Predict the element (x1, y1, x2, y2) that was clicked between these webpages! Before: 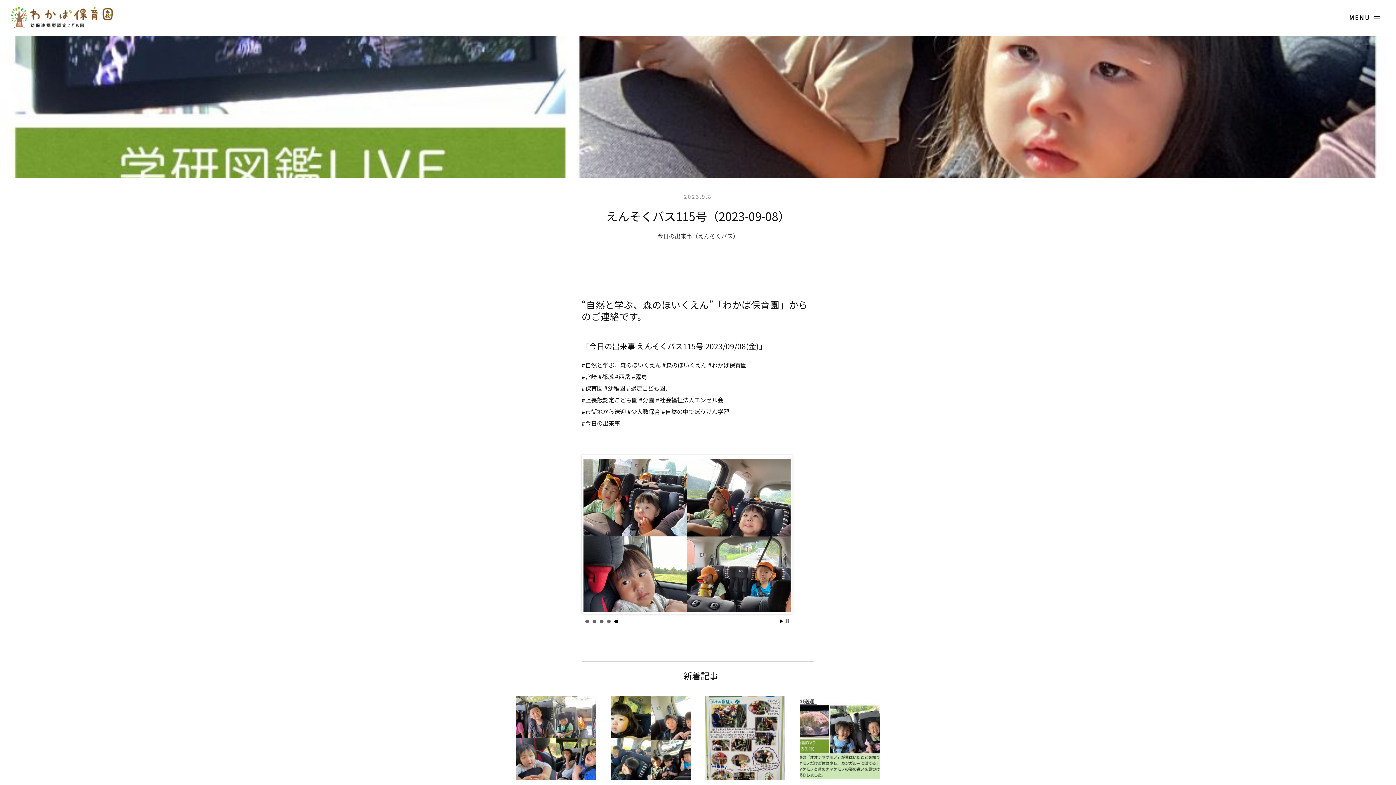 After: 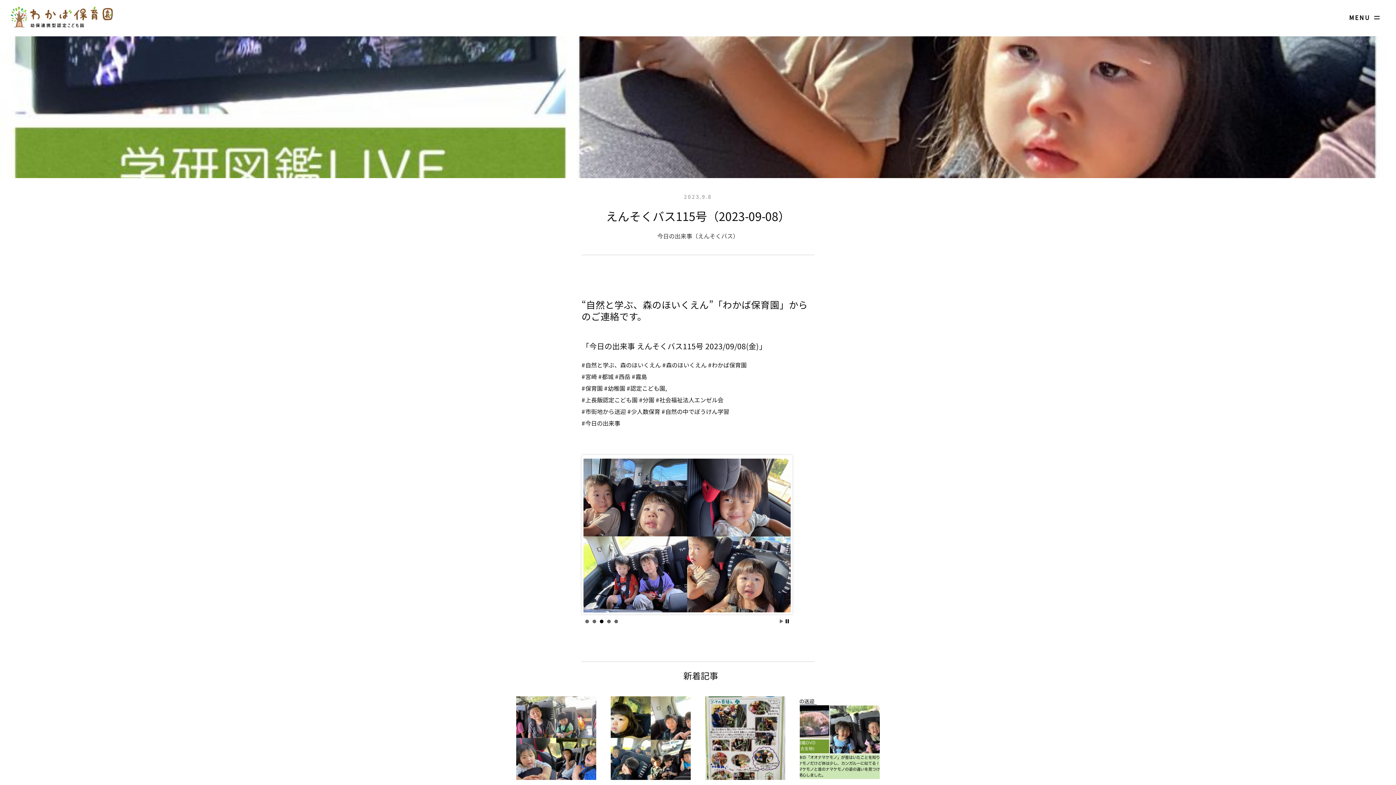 Action: label: Stop bbox: (785, 619, 789, 623)